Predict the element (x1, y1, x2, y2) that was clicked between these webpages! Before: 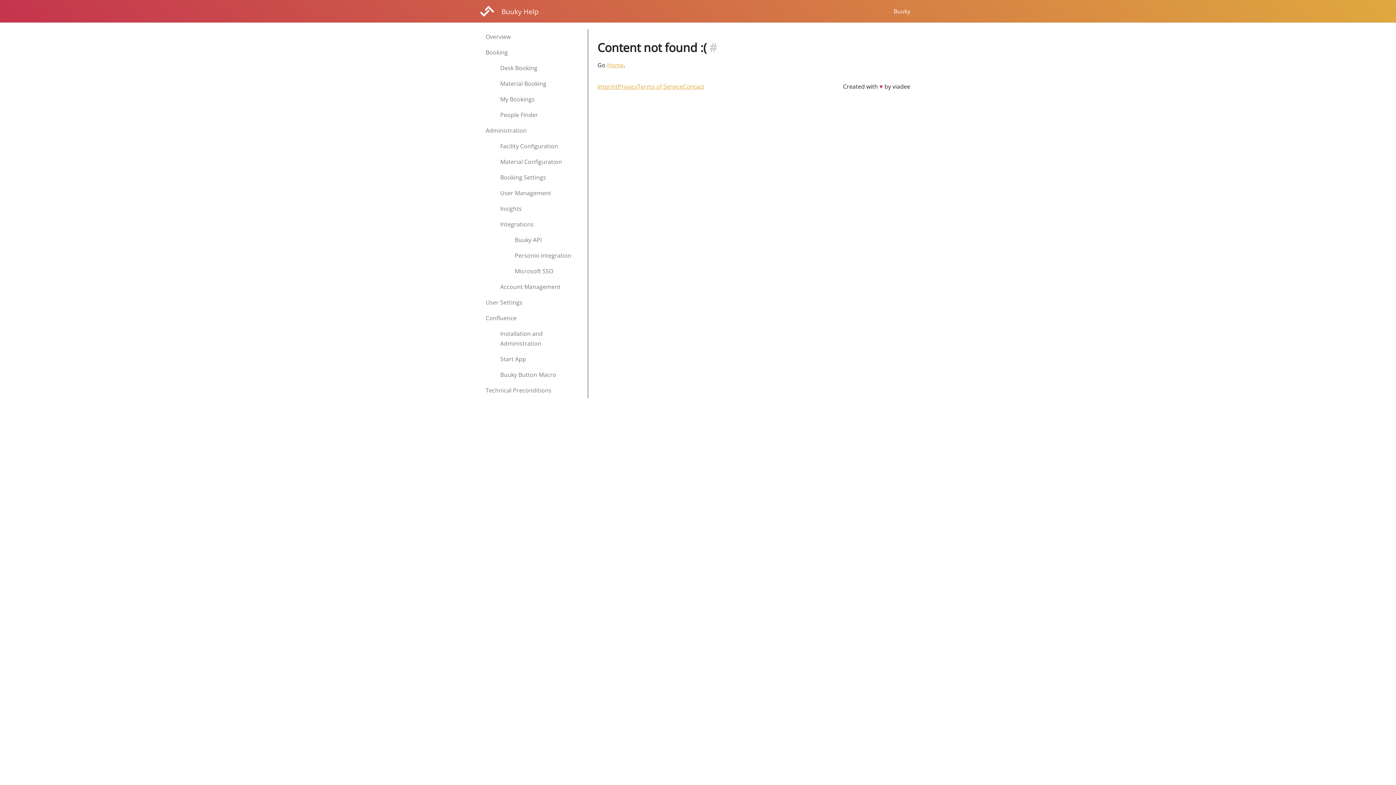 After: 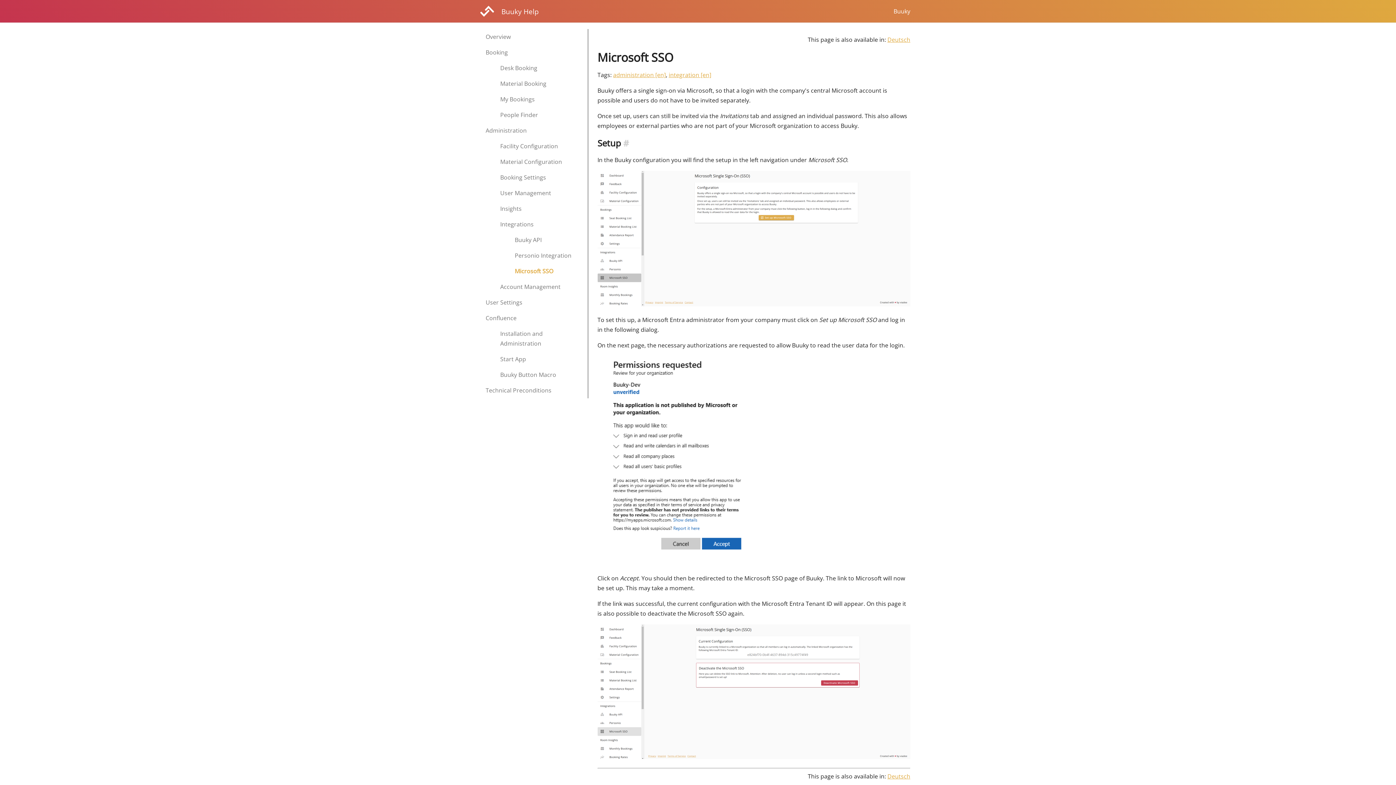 Action: label: Microsoft SSO bbox: (509, 263, 587, 279)